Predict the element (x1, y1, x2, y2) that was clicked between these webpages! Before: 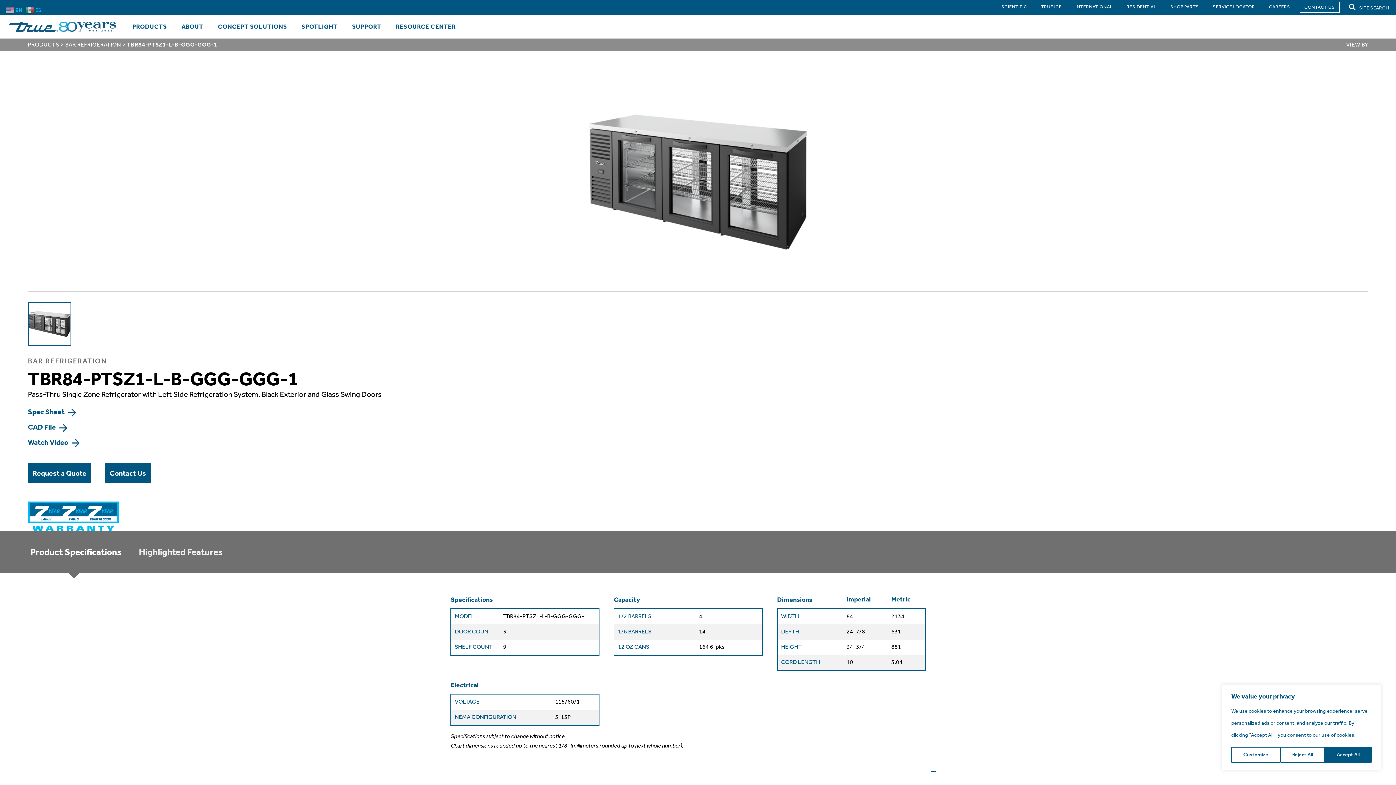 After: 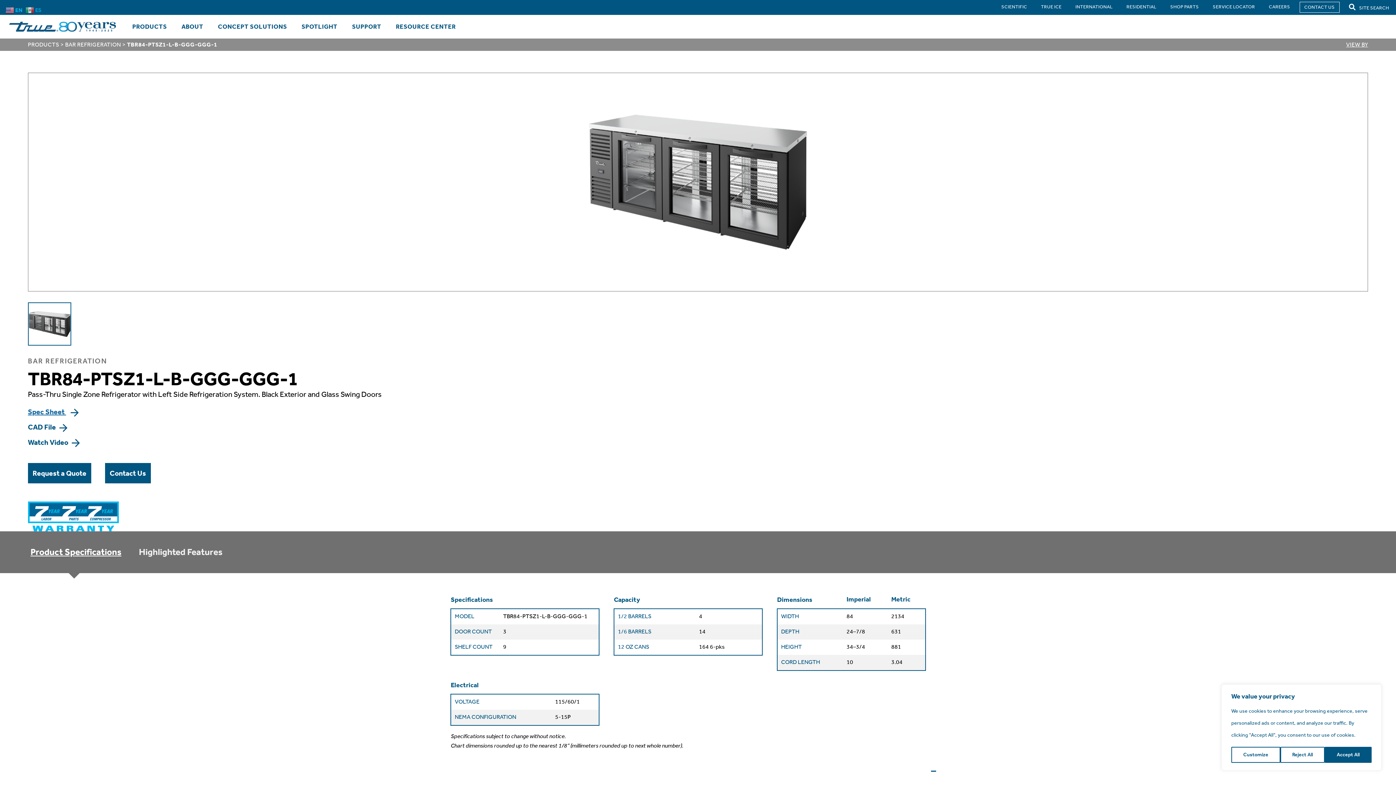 Action: label: Spec Sheet  bbox: (27, 406, 1368, 418)